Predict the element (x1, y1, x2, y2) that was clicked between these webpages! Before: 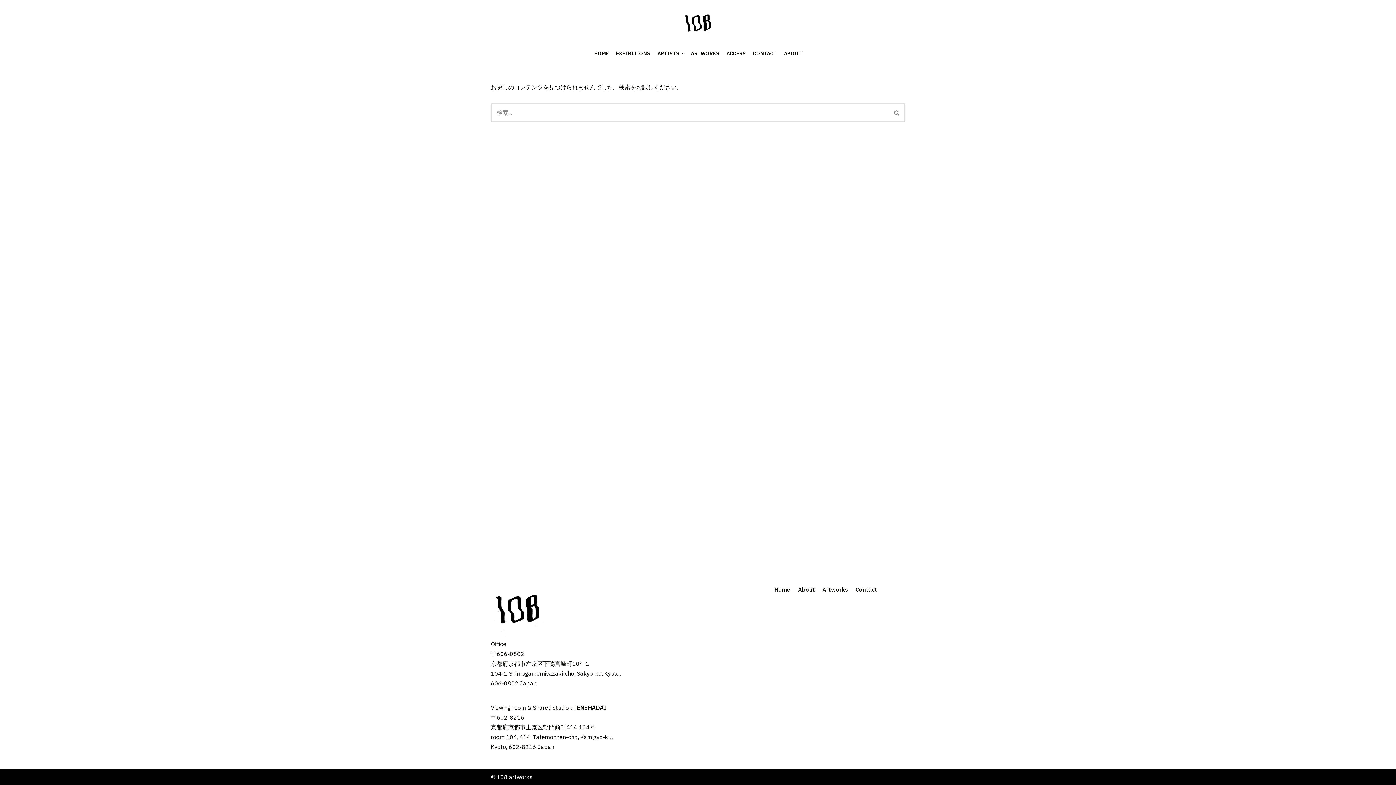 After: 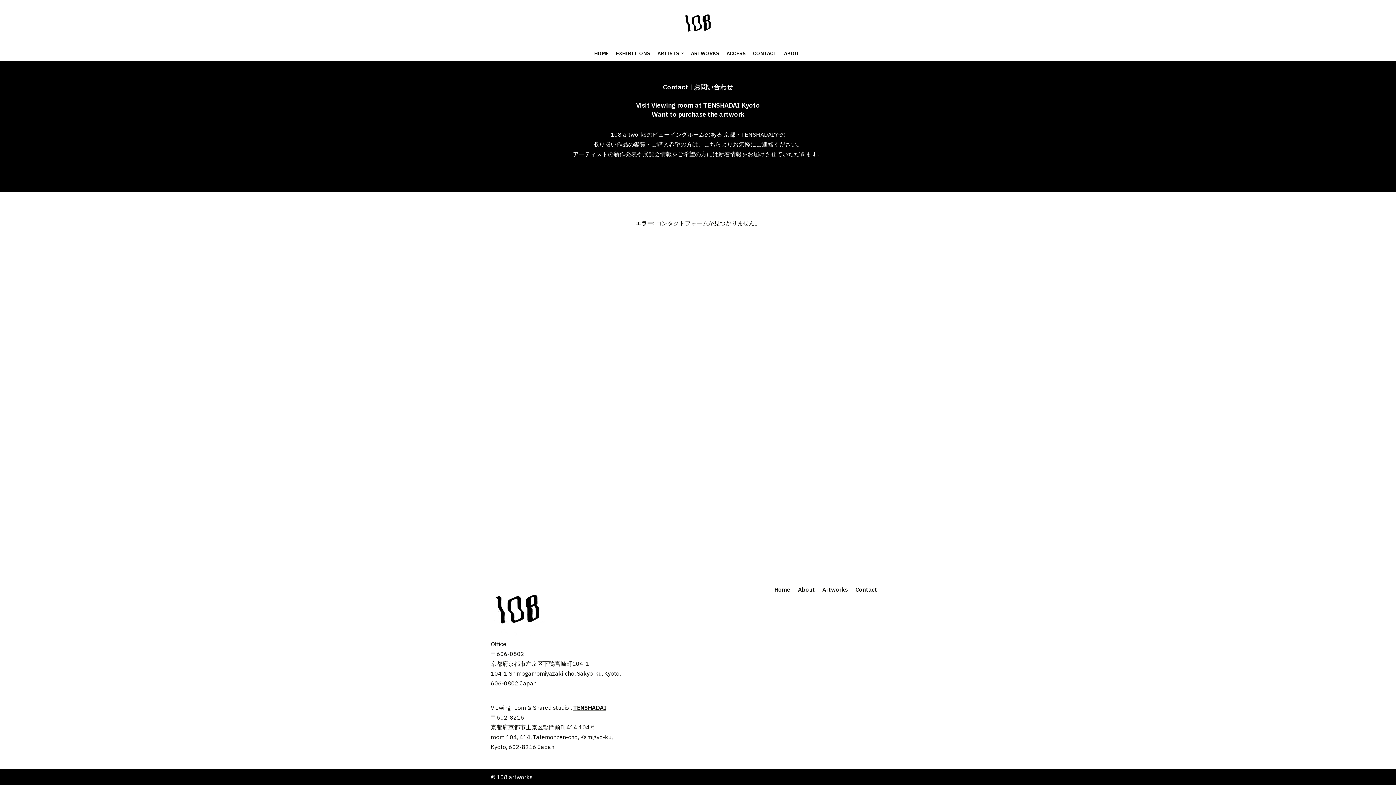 Action: label: Contact bbox: (855, 583, 877, 596)